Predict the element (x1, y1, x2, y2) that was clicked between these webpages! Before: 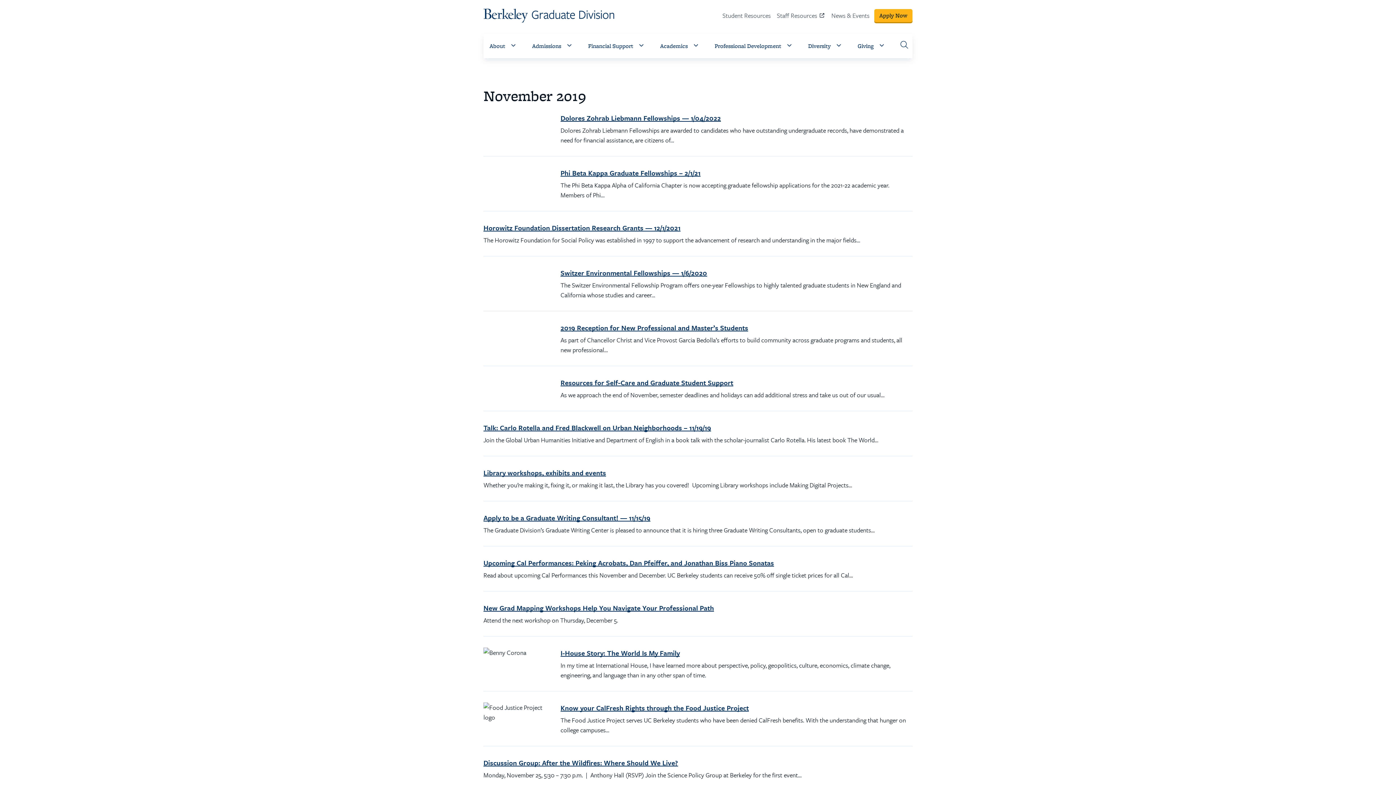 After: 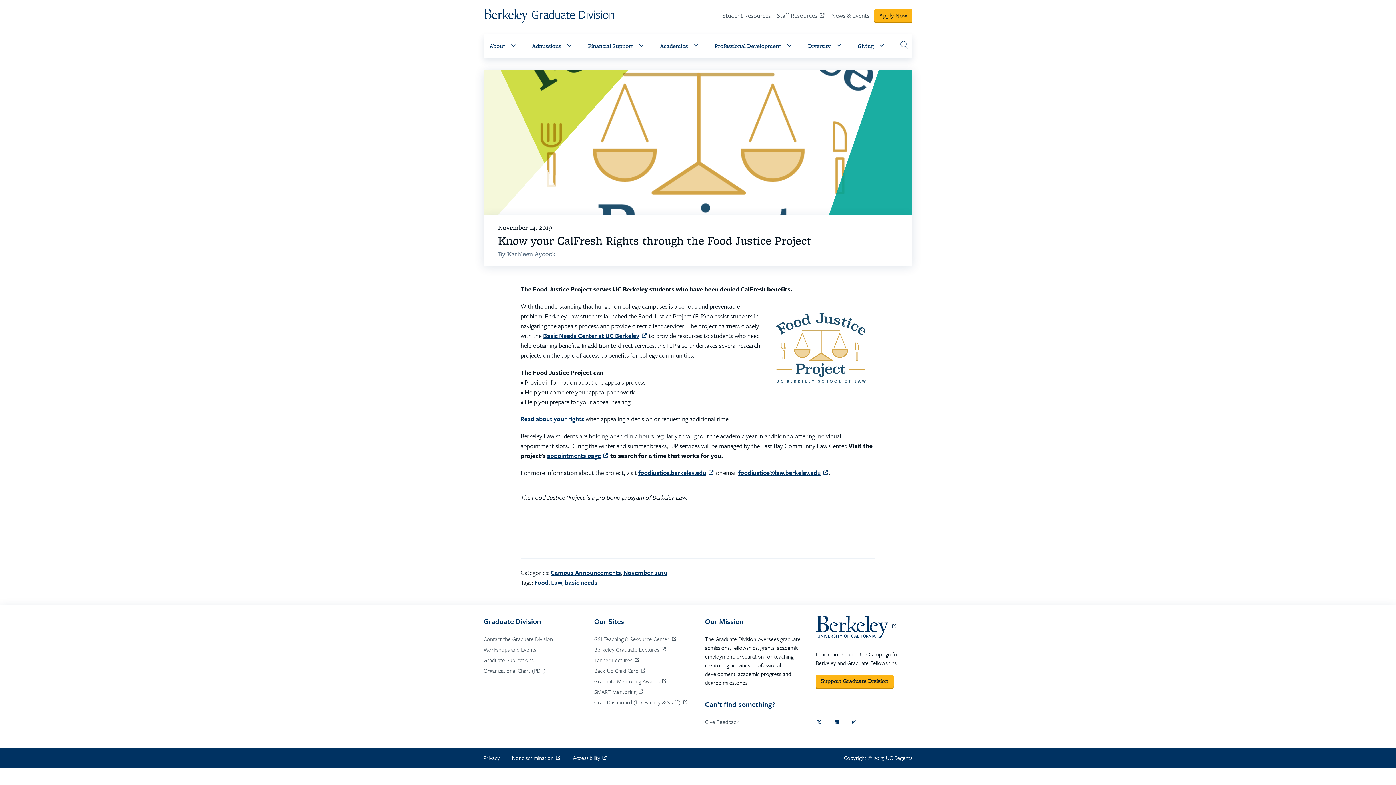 Action: label: Know your CalFresh Rights through the Food Justice Project bbox: (560, 703, 749, 713)